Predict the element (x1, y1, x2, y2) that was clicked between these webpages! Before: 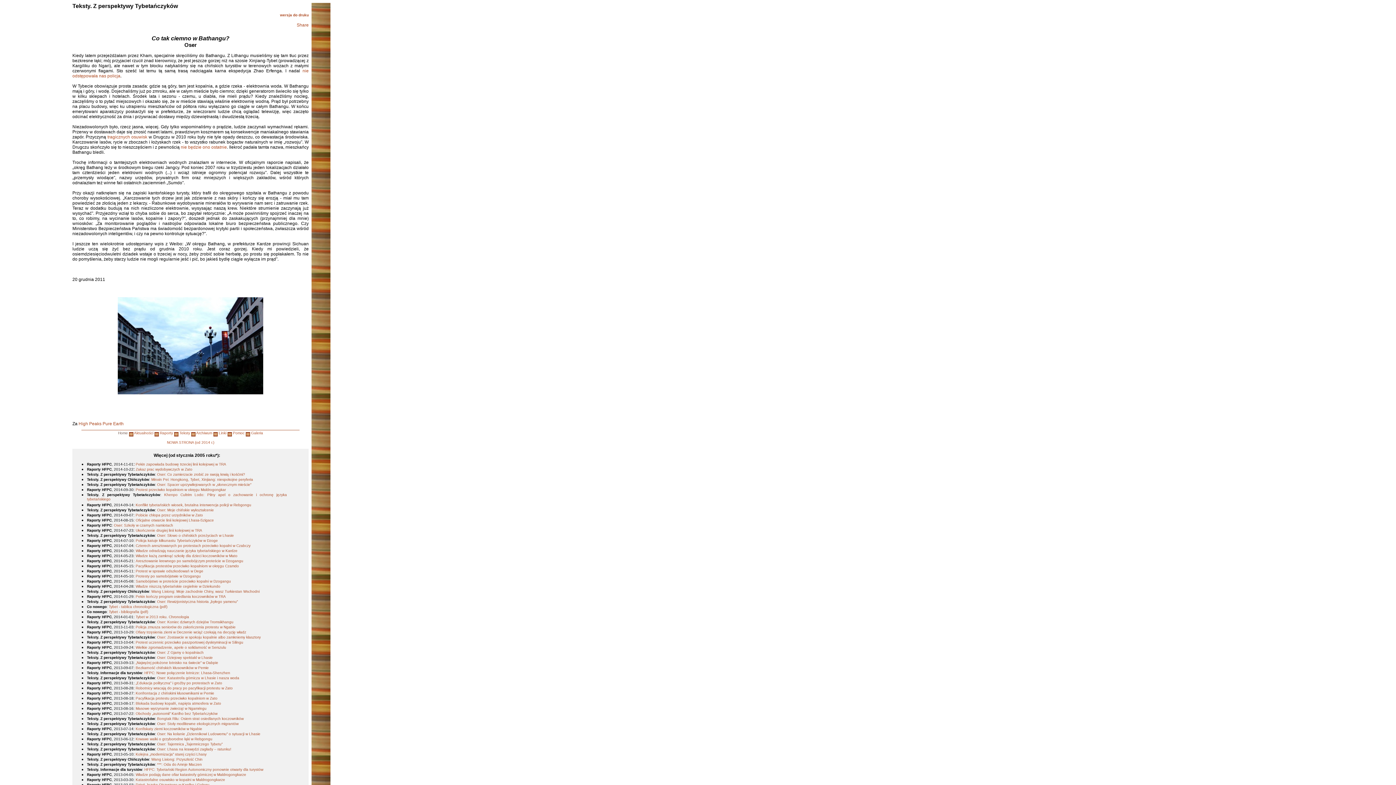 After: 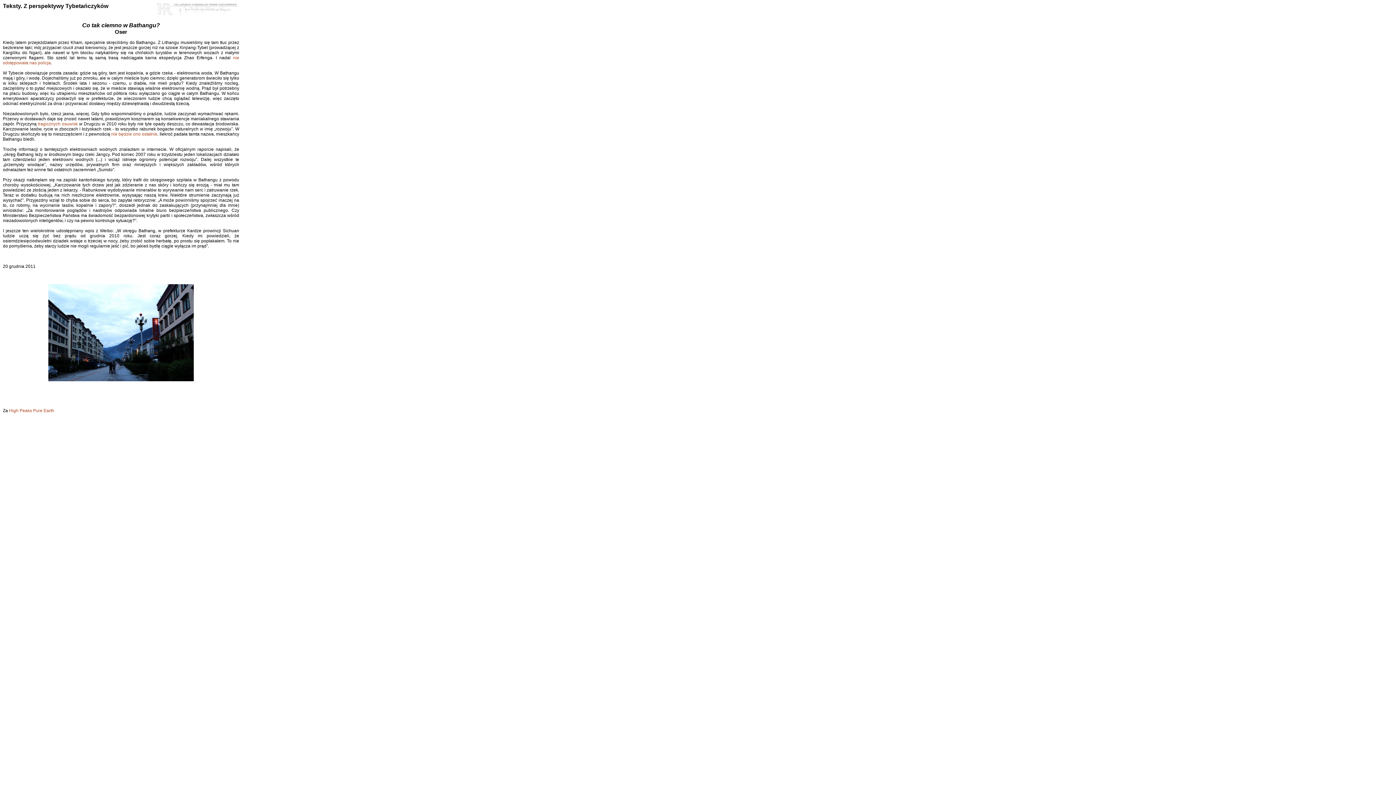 Action: label: wersja do druku bbox: (280, 12, 308, 17)